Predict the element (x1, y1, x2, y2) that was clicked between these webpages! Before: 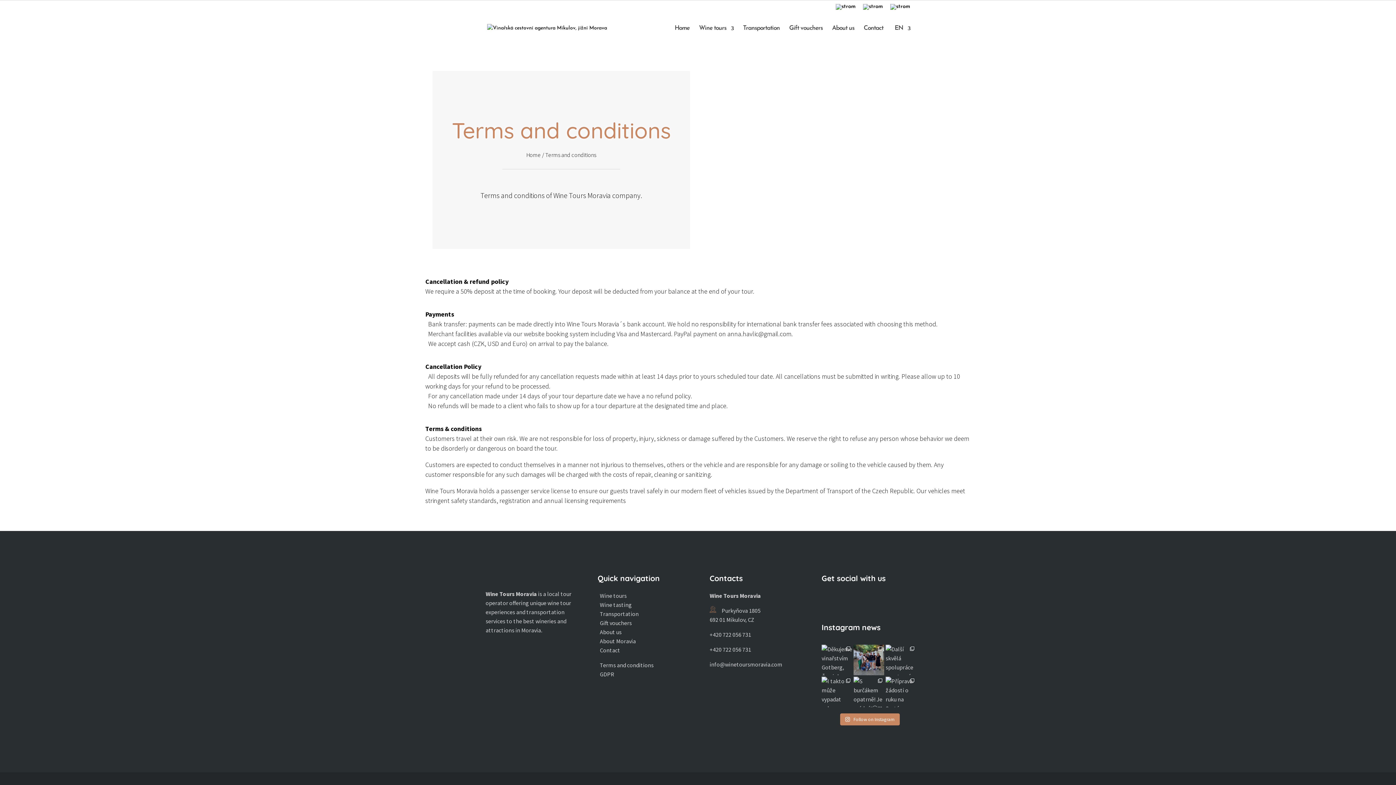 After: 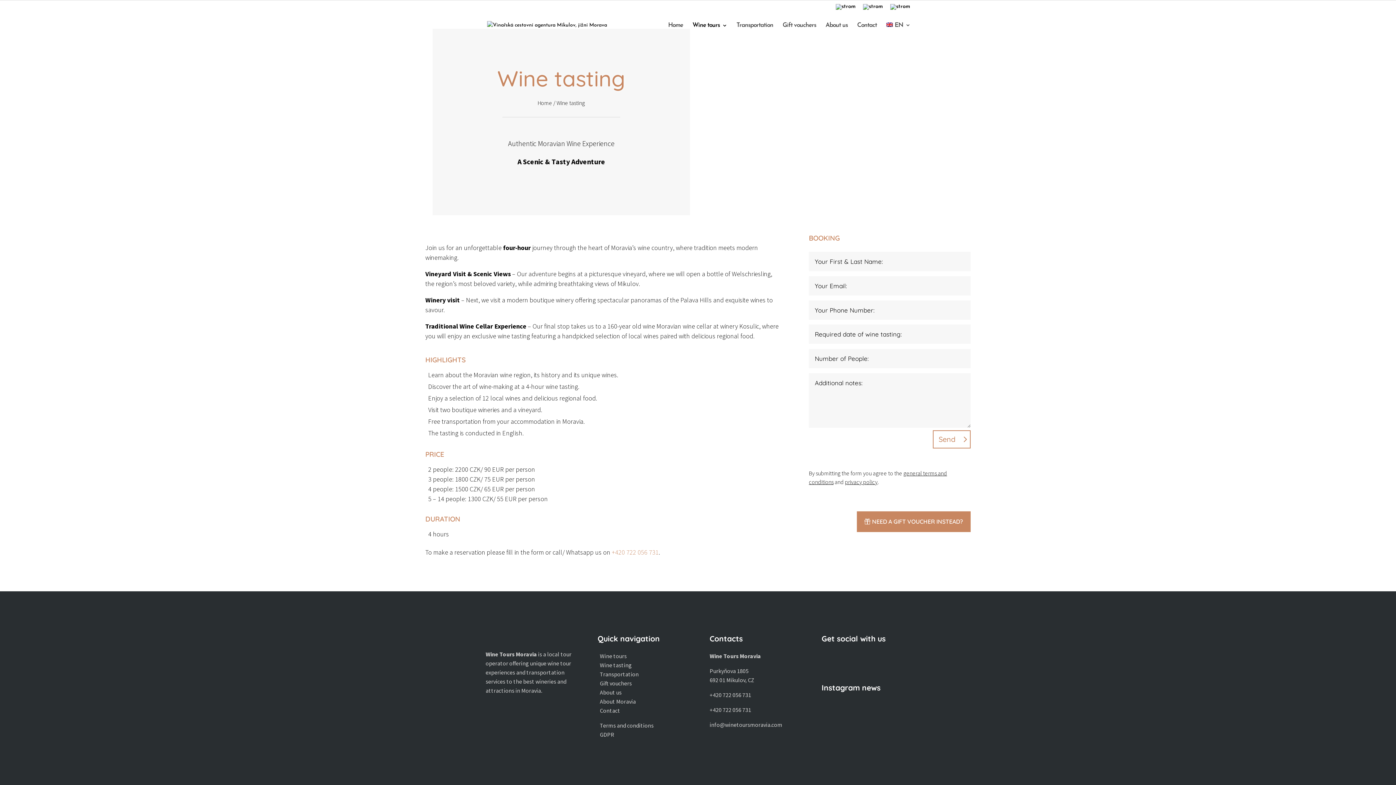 Action: bbox: (600, 601, 632, 608) label: Wine tasting